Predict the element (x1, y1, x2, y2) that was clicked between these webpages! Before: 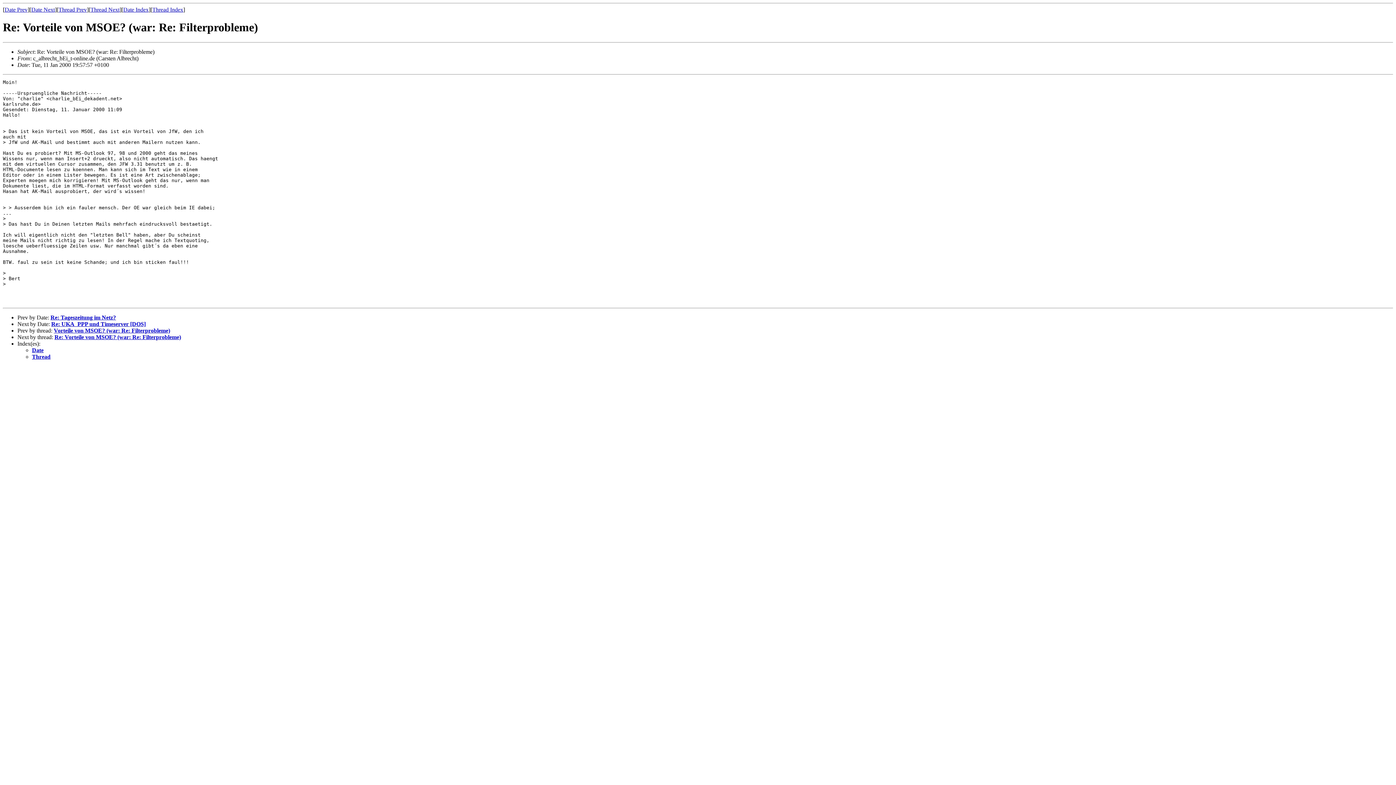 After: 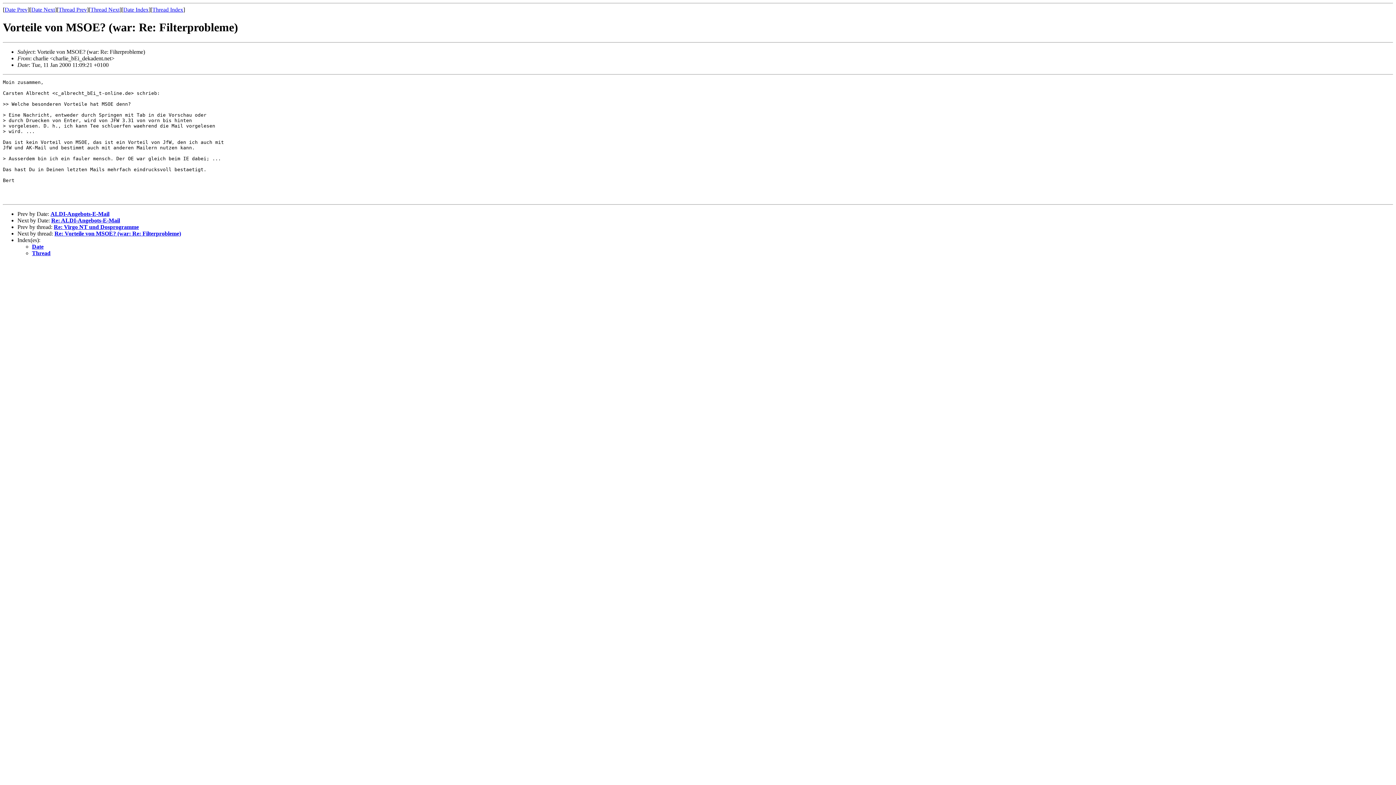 Action: bbox: (58, 6, 86, 12) label: Thread Prev